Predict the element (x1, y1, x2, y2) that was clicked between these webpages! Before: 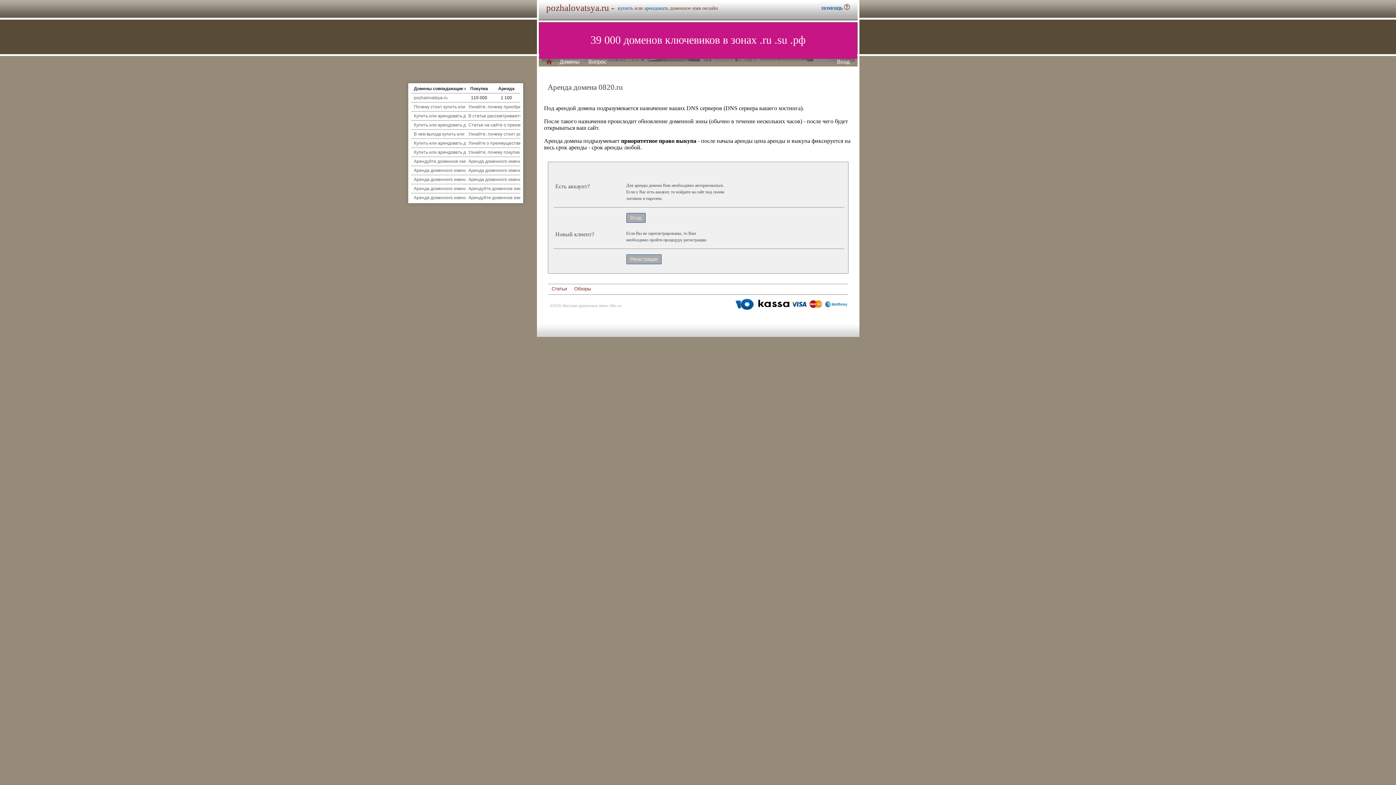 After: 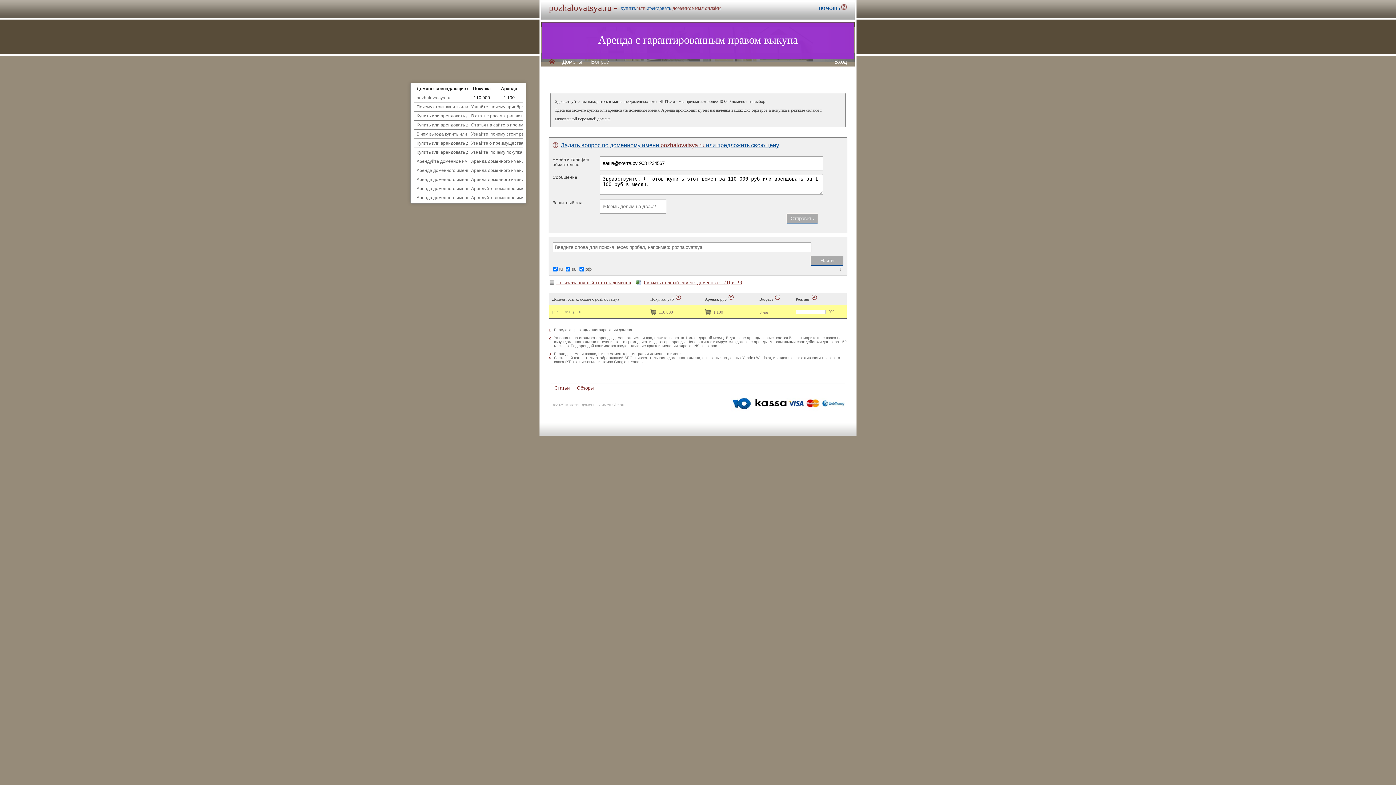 Action: label: Вопрос bbox: (588, 58, 606, 64)